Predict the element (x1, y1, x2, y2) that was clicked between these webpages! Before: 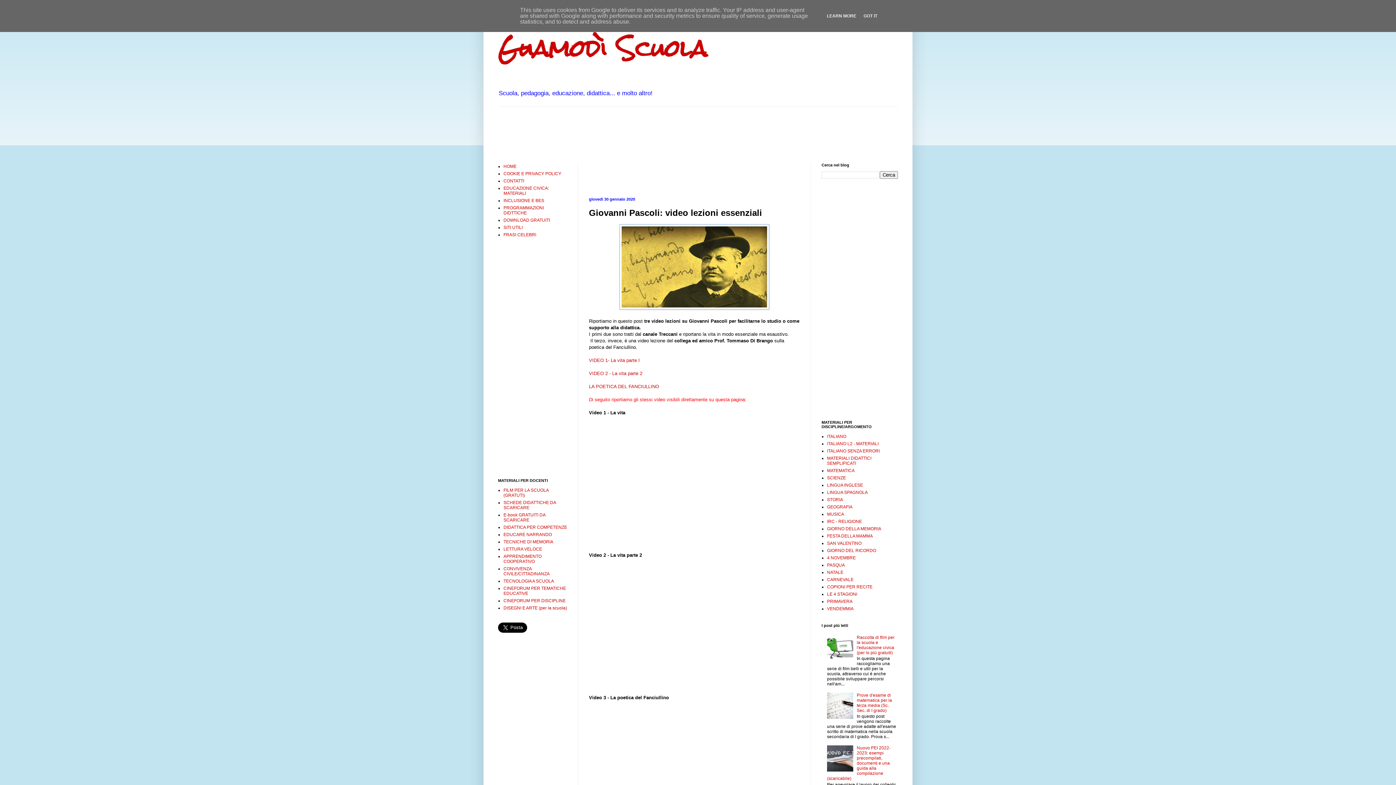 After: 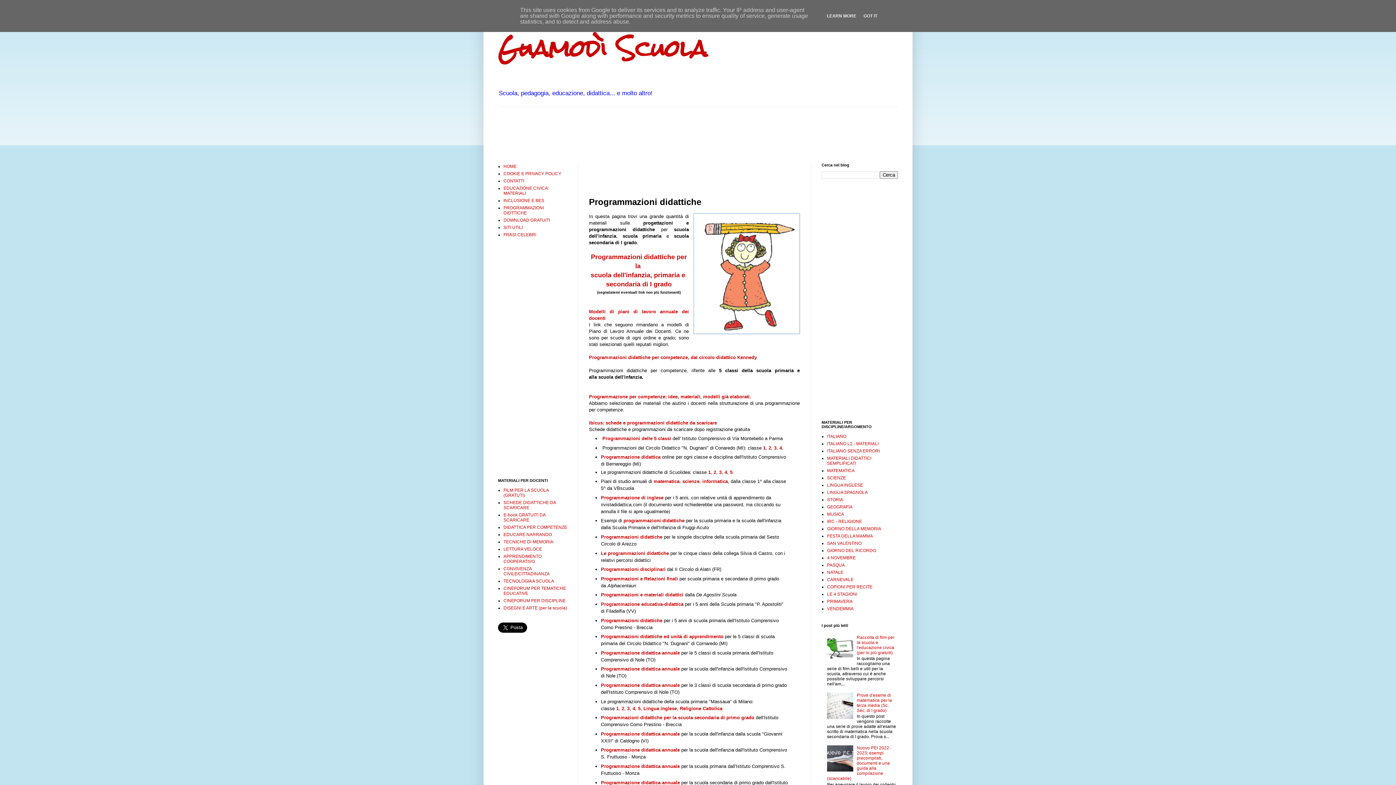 Action: bbox: (503, 205, 544, 215) label: PROGRAMMAZIONI DIDTTICHE